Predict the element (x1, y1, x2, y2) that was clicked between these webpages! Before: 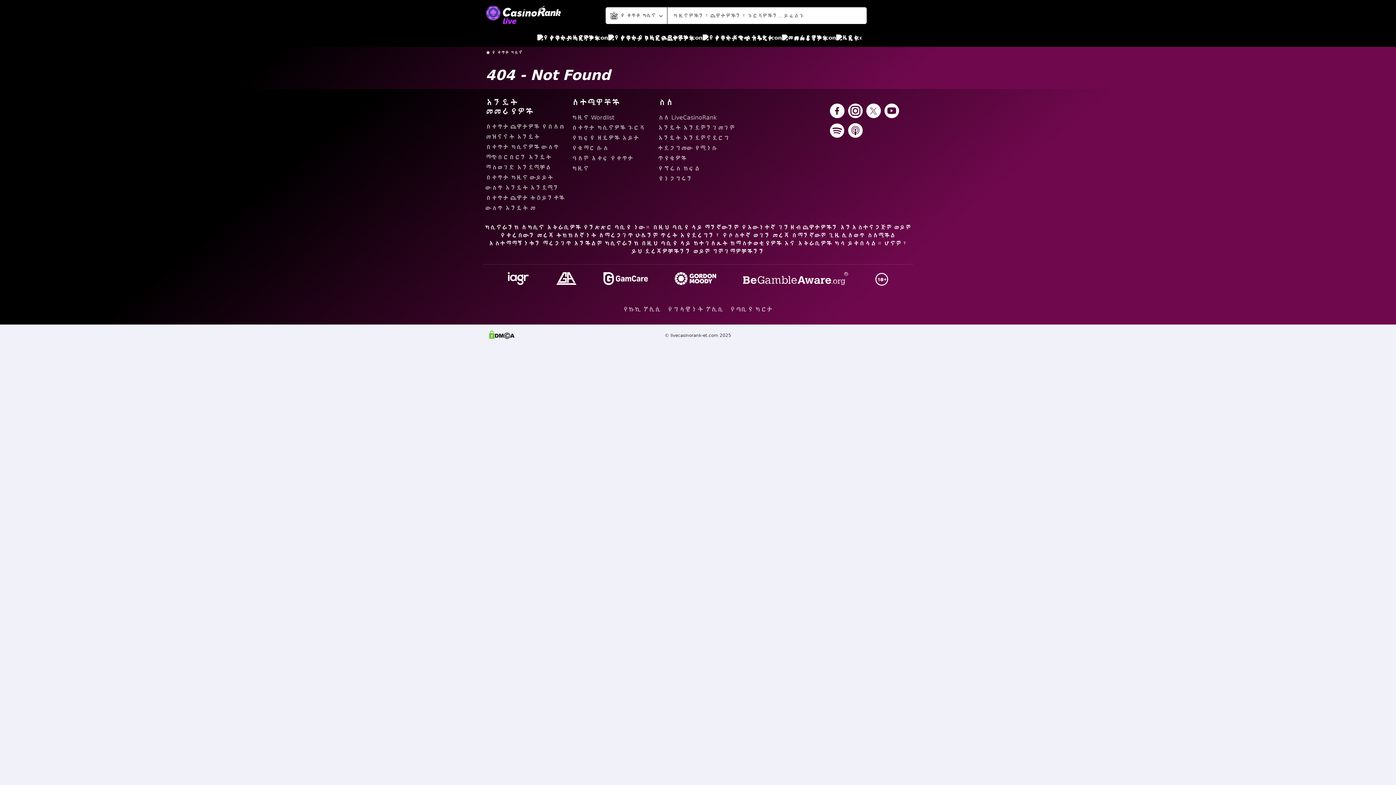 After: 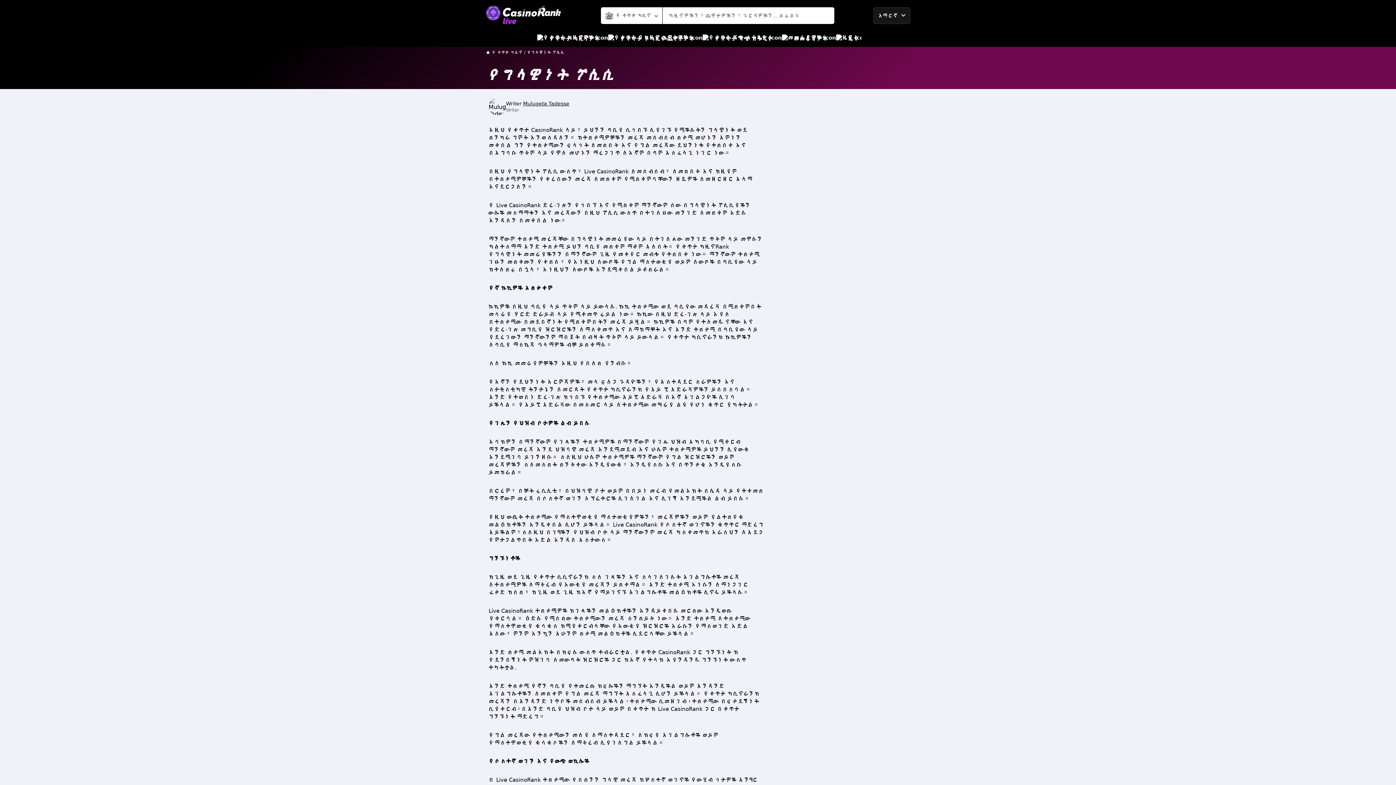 Action: label: የግላዊነት ፖሊሲ bbox: (667, 302, 724, 316)